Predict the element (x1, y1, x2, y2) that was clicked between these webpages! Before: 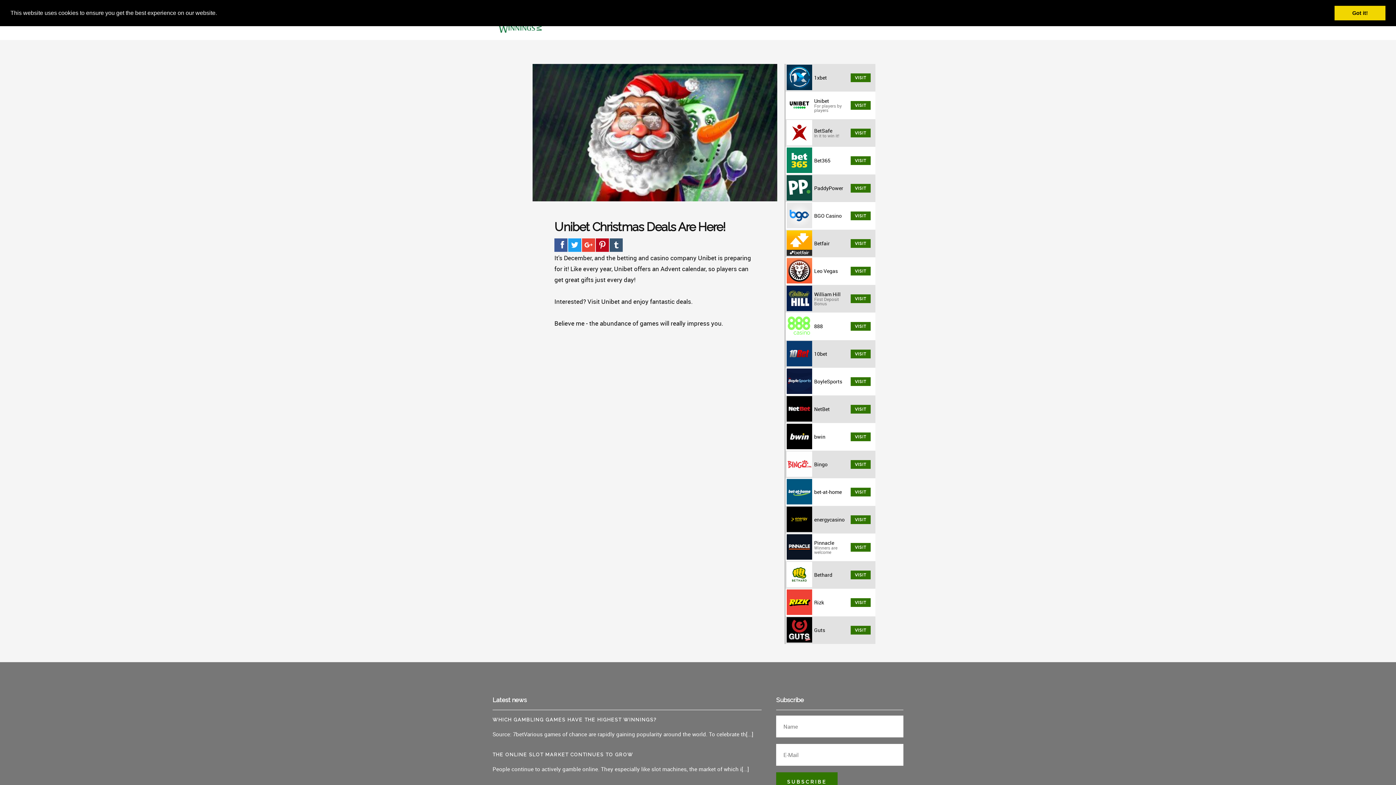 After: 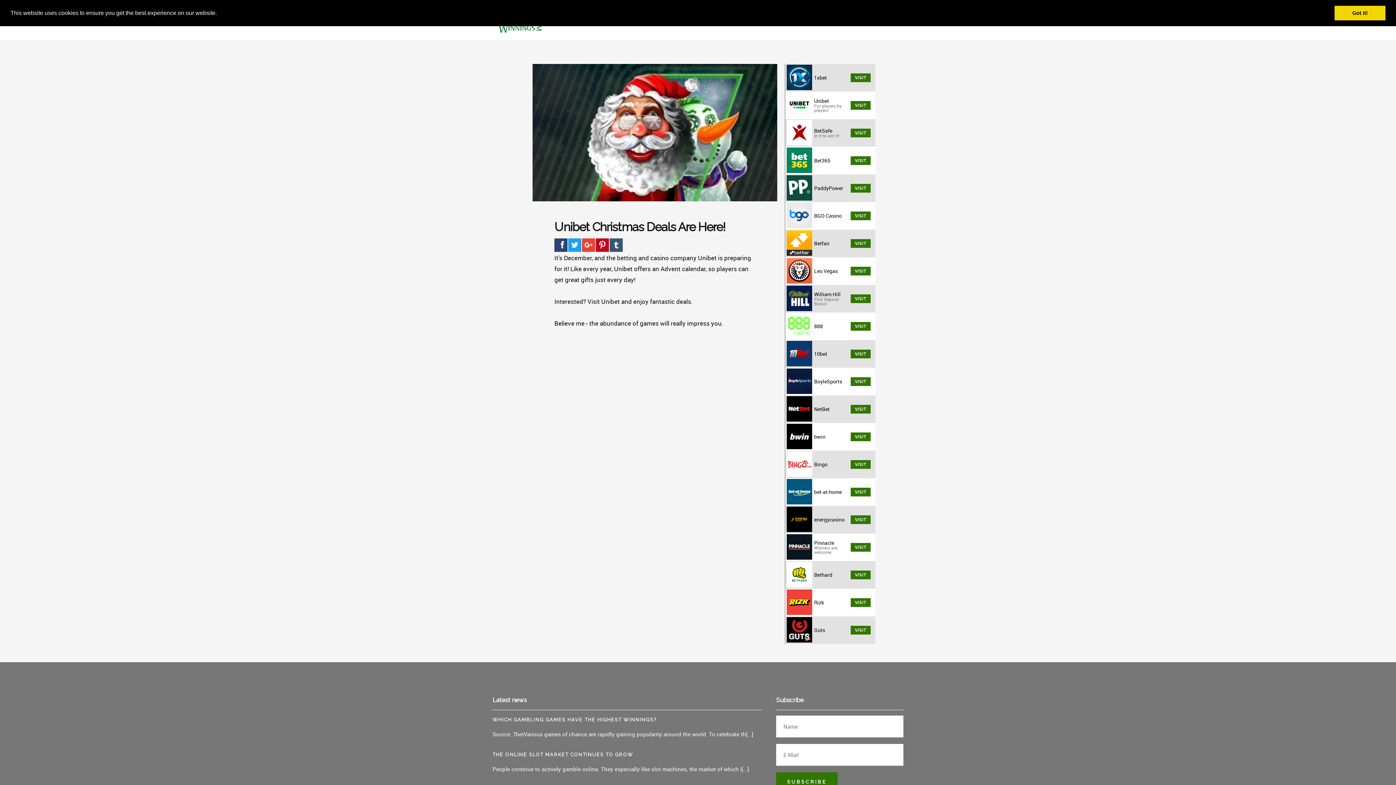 Action: bbox: (554, 238, 567, 252)